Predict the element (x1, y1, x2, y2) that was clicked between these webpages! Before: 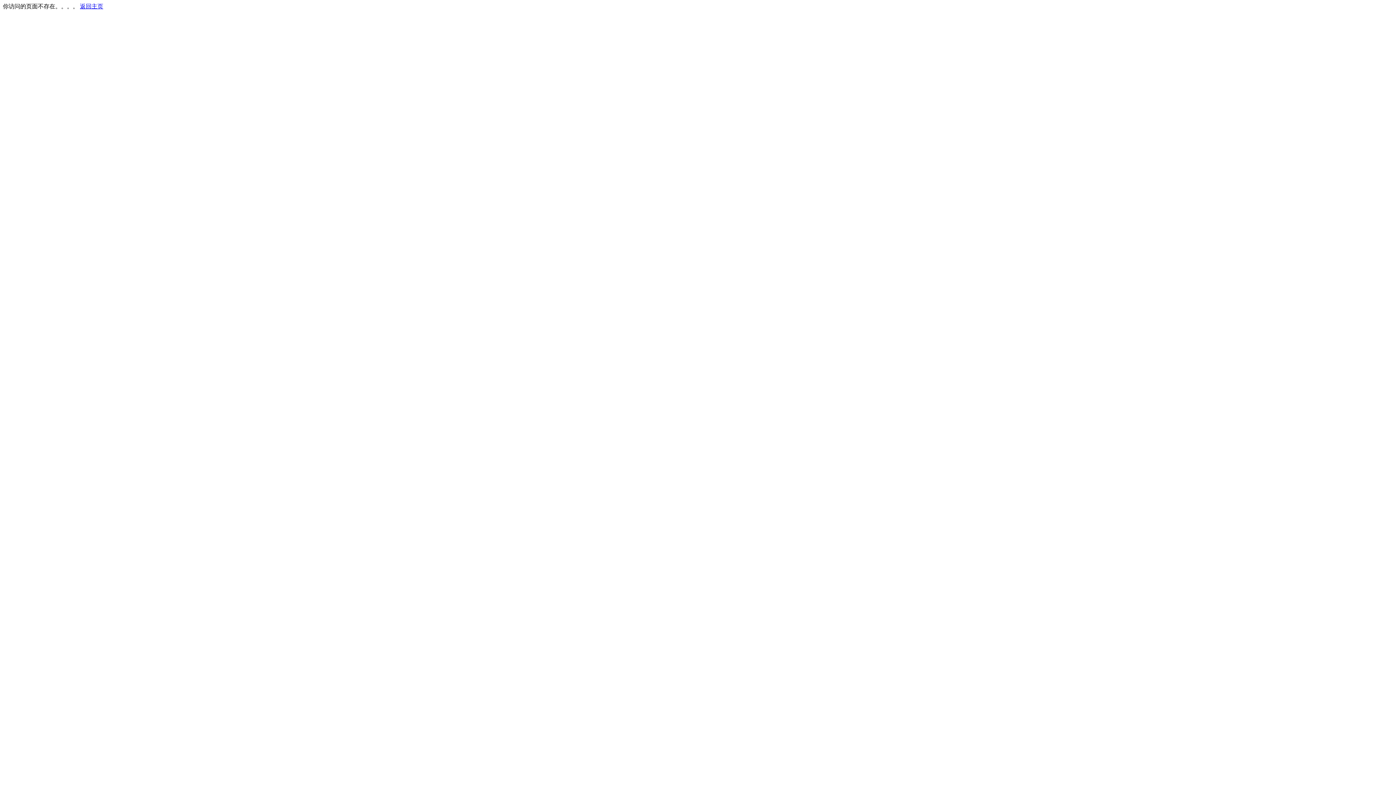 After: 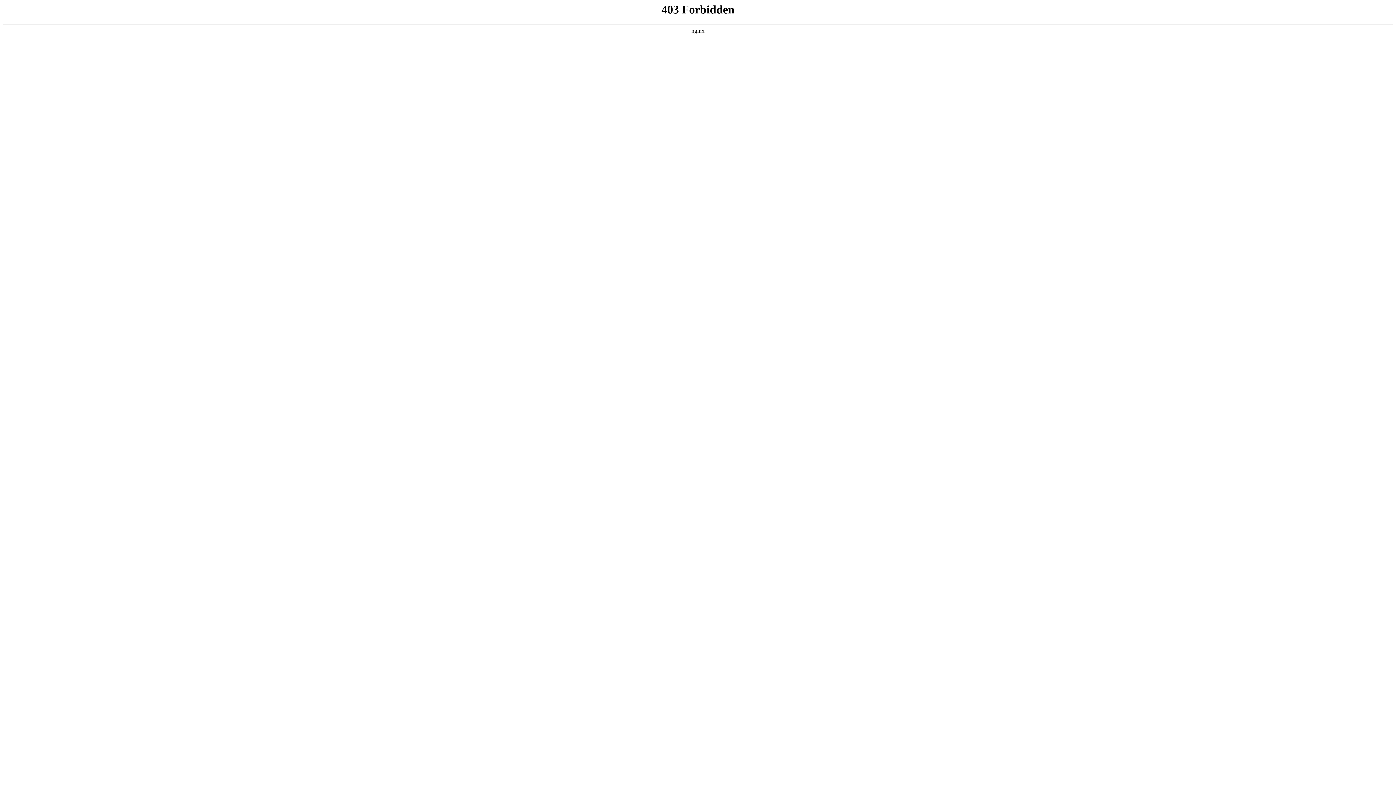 Action: bbox: (80, 3, 103, 9) label: 返回主页